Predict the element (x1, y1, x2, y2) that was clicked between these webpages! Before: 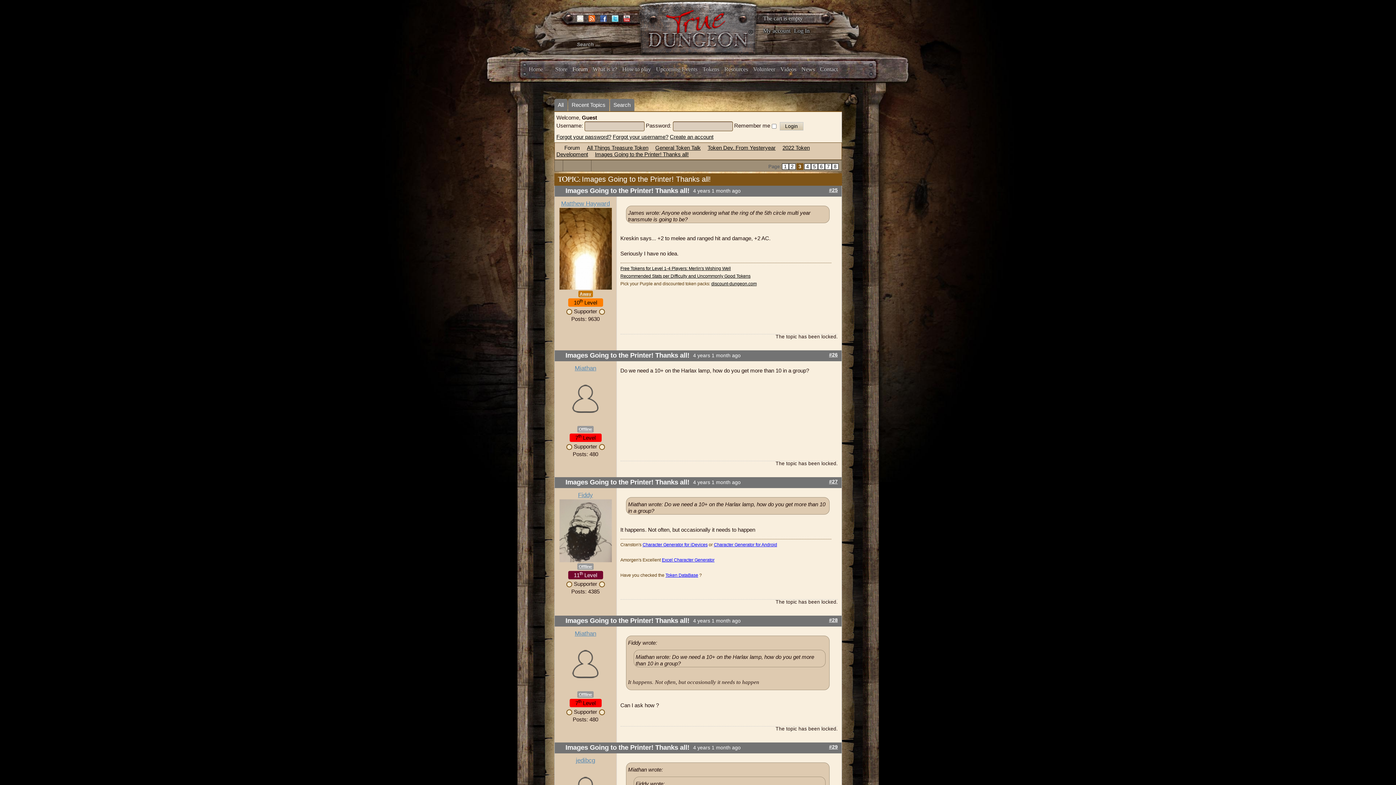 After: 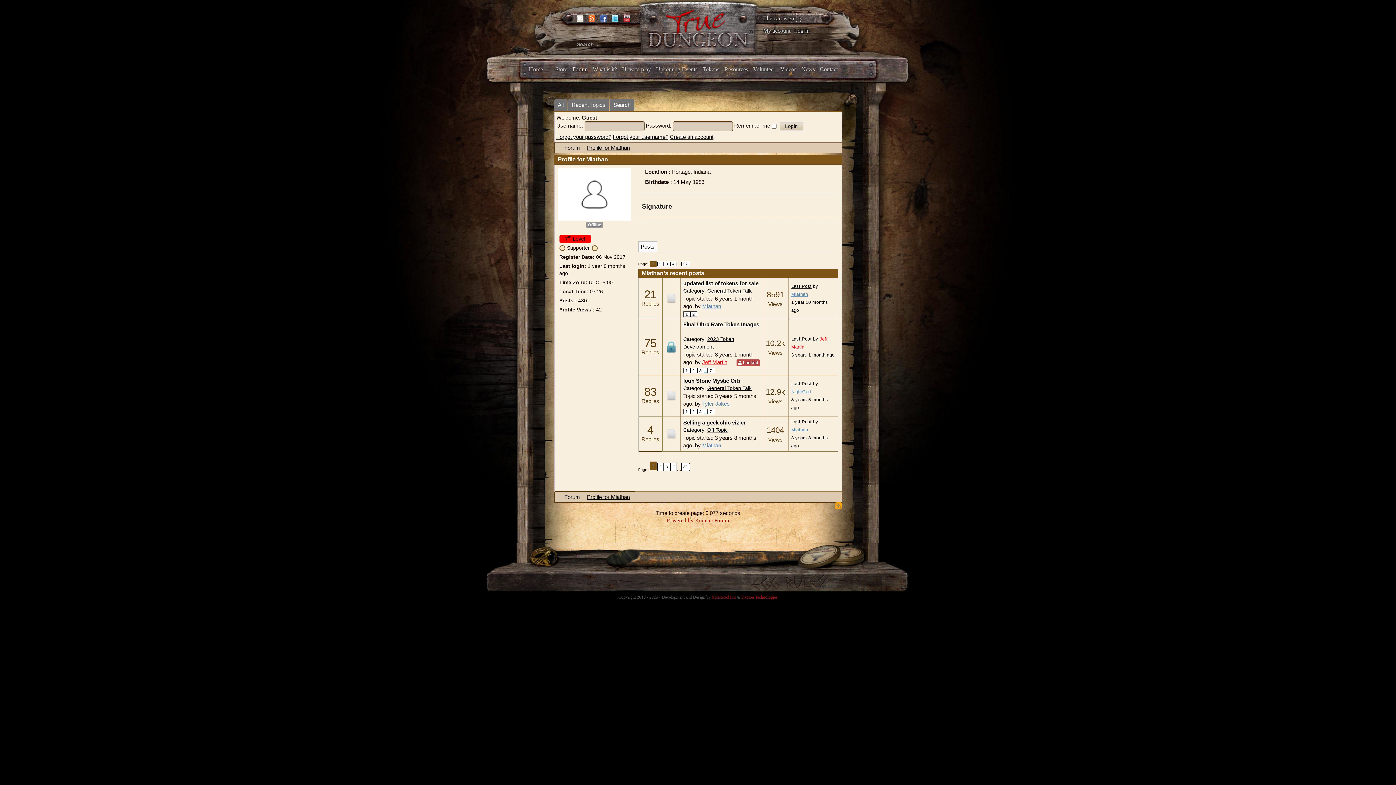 Action: label: Offline bbox: (577, 426, 593, 432)